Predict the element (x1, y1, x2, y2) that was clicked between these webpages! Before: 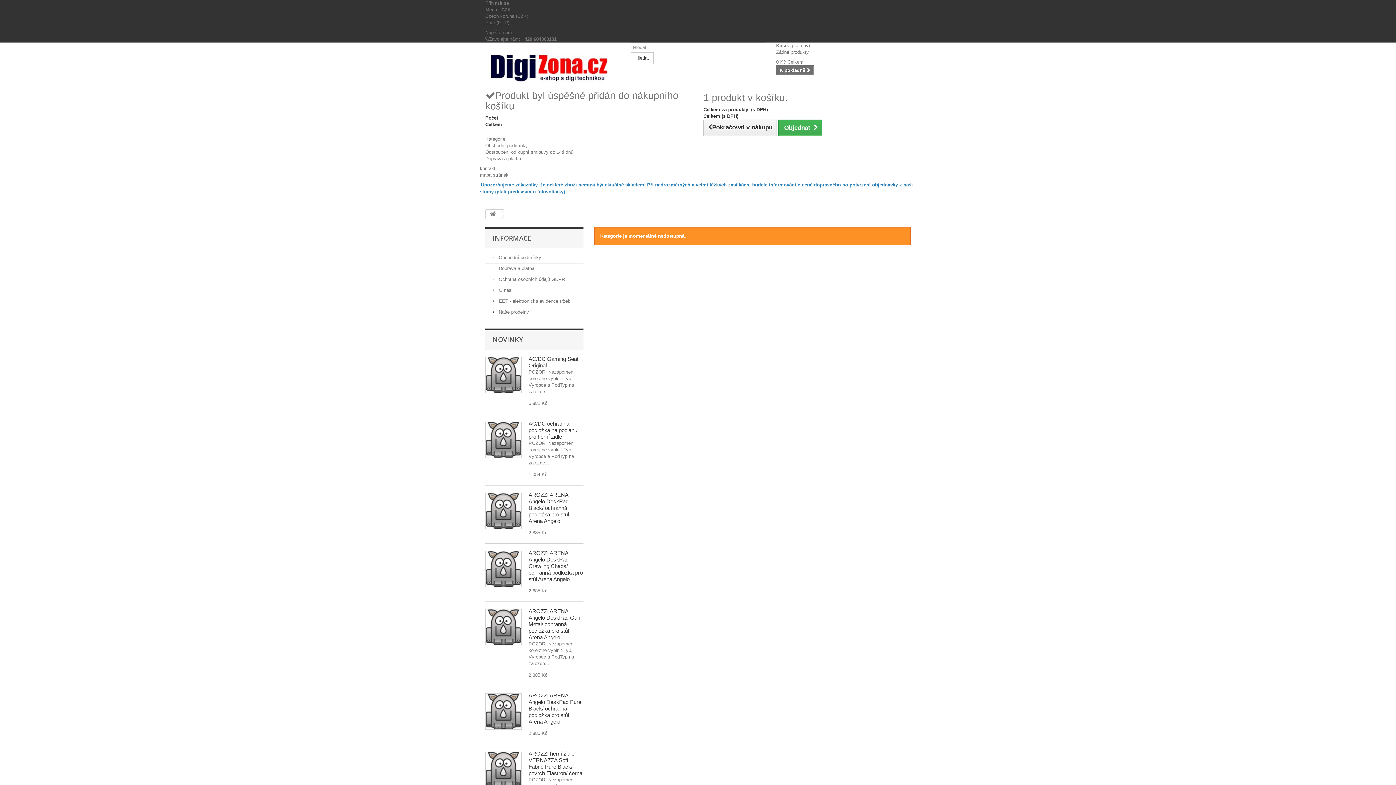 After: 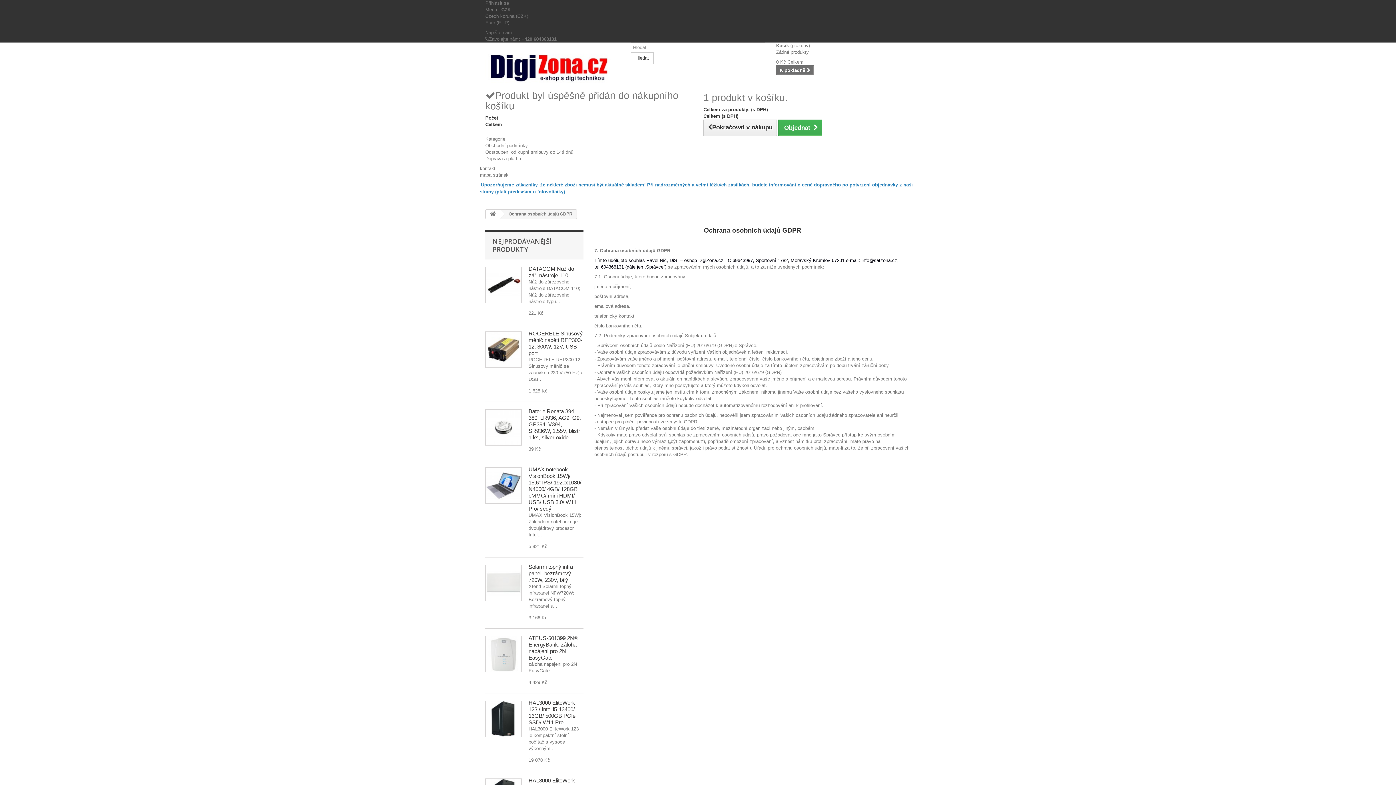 Action: label:  Ochrana osobních údajů GDPR bbox: (492, 276, 565, 282)